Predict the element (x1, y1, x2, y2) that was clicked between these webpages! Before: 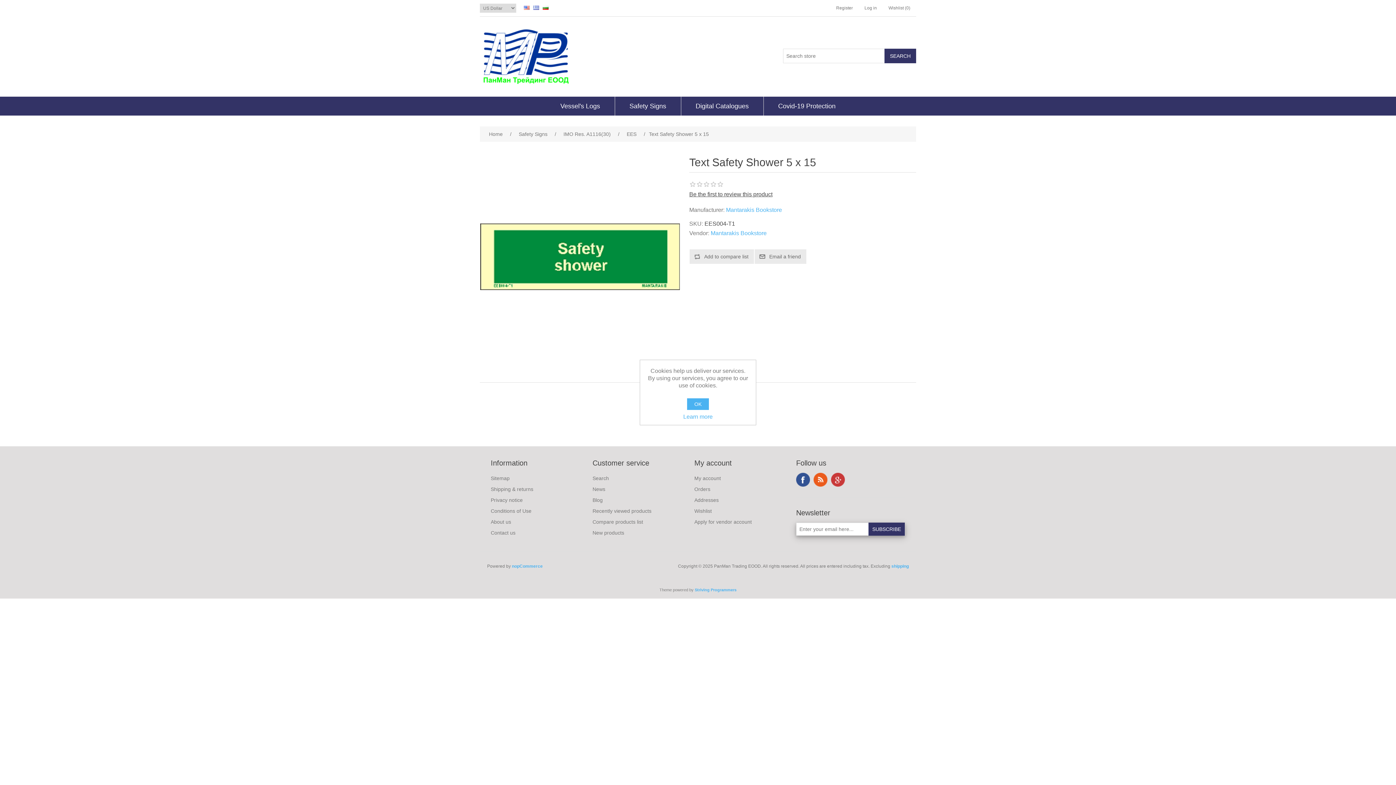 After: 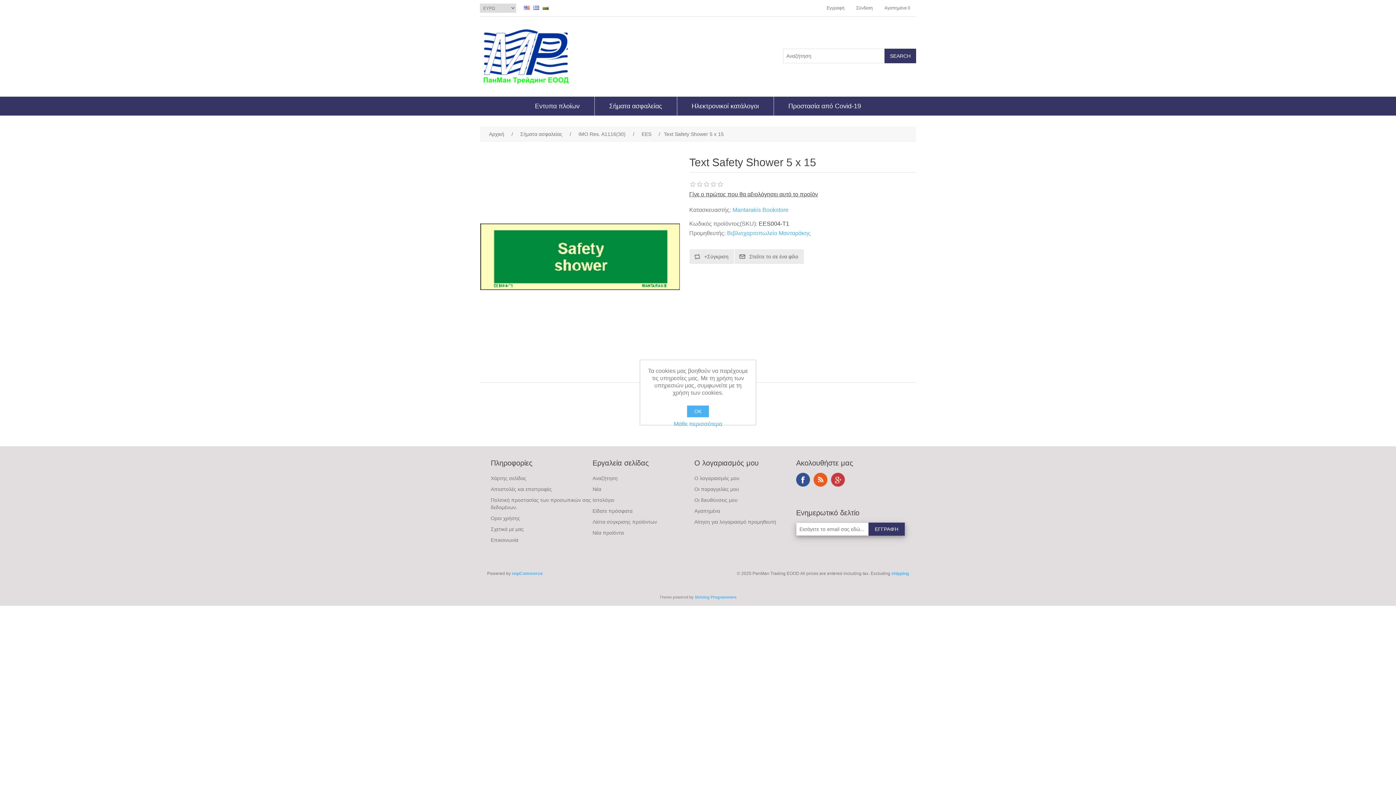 Action: bbox: (532, 1, 540, 13)